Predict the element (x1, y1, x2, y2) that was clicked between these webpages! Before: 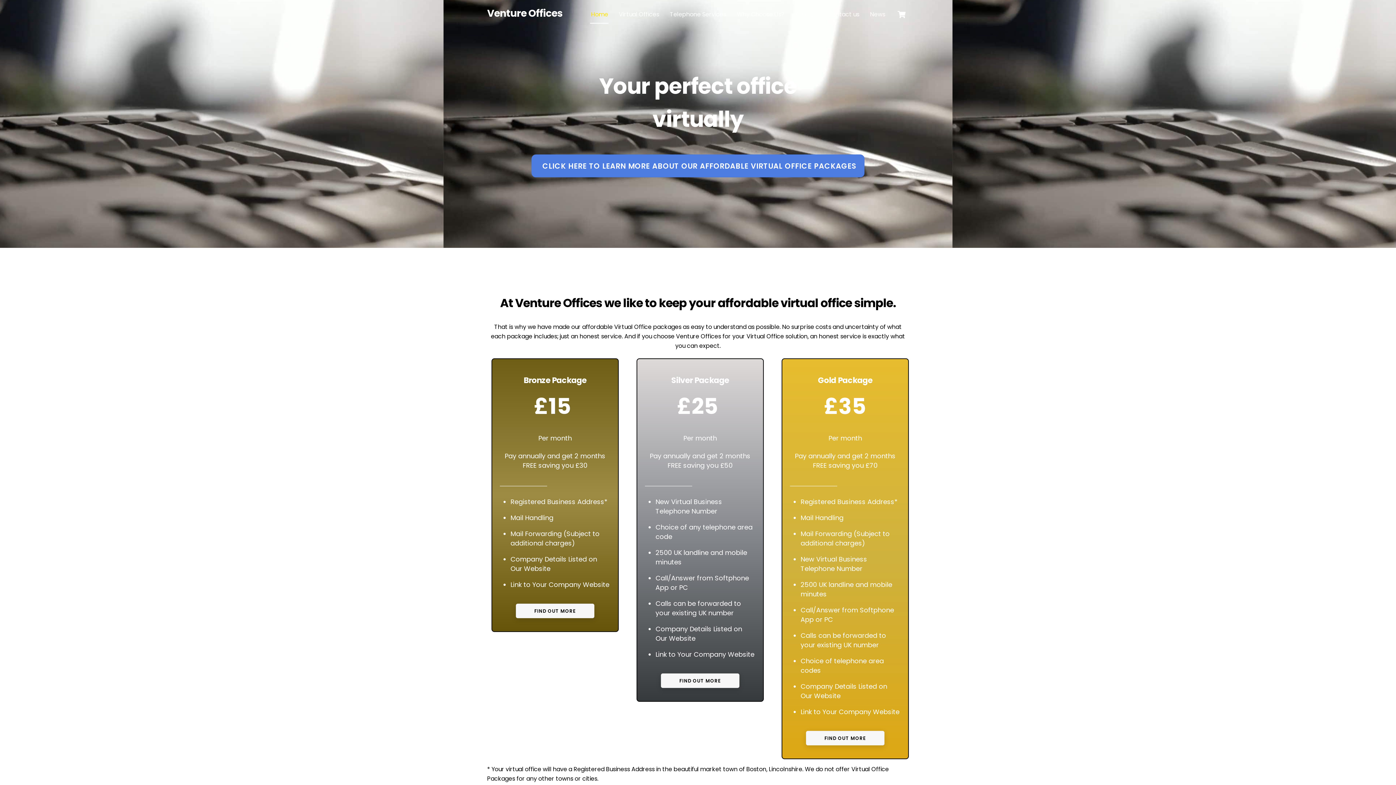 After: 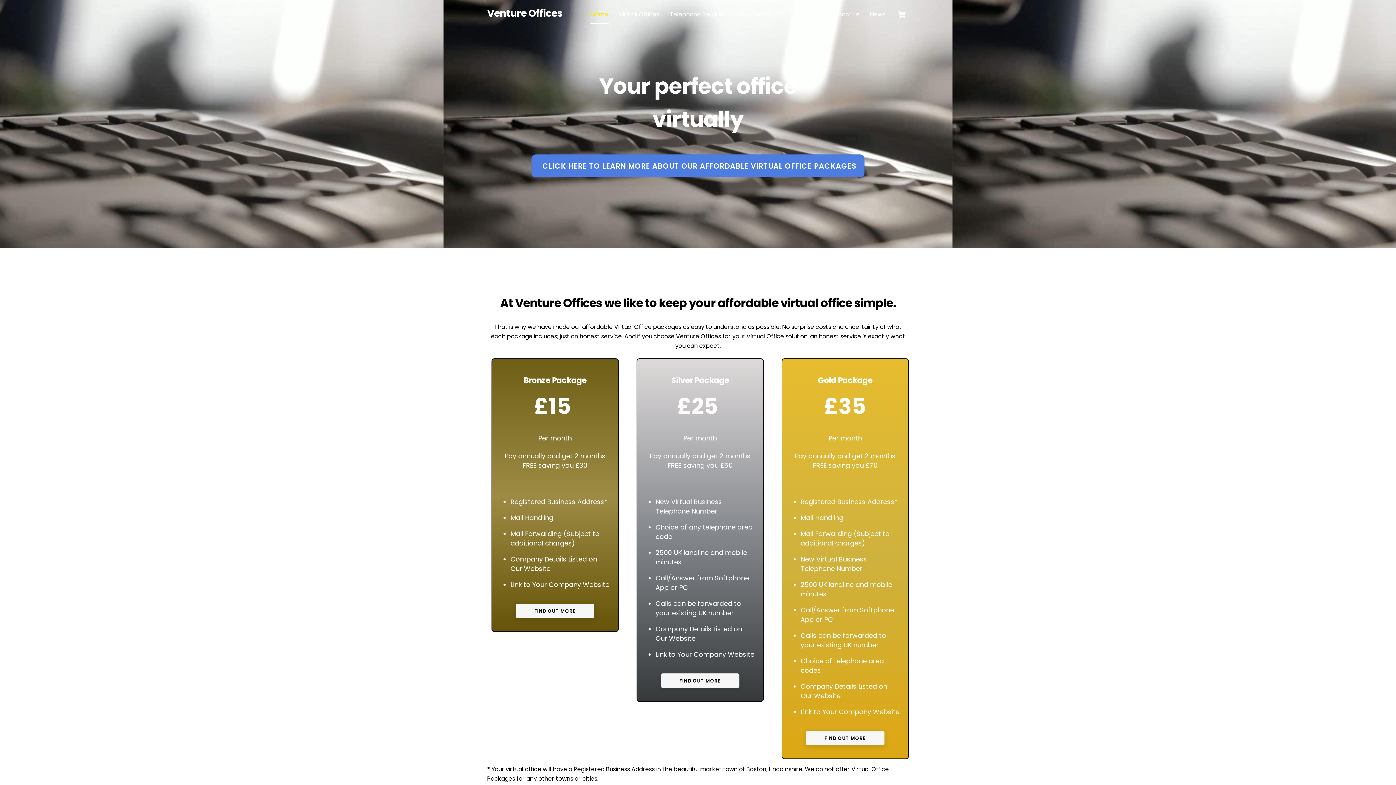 Action: bbox: (590, 5, 609, 23) label: Home